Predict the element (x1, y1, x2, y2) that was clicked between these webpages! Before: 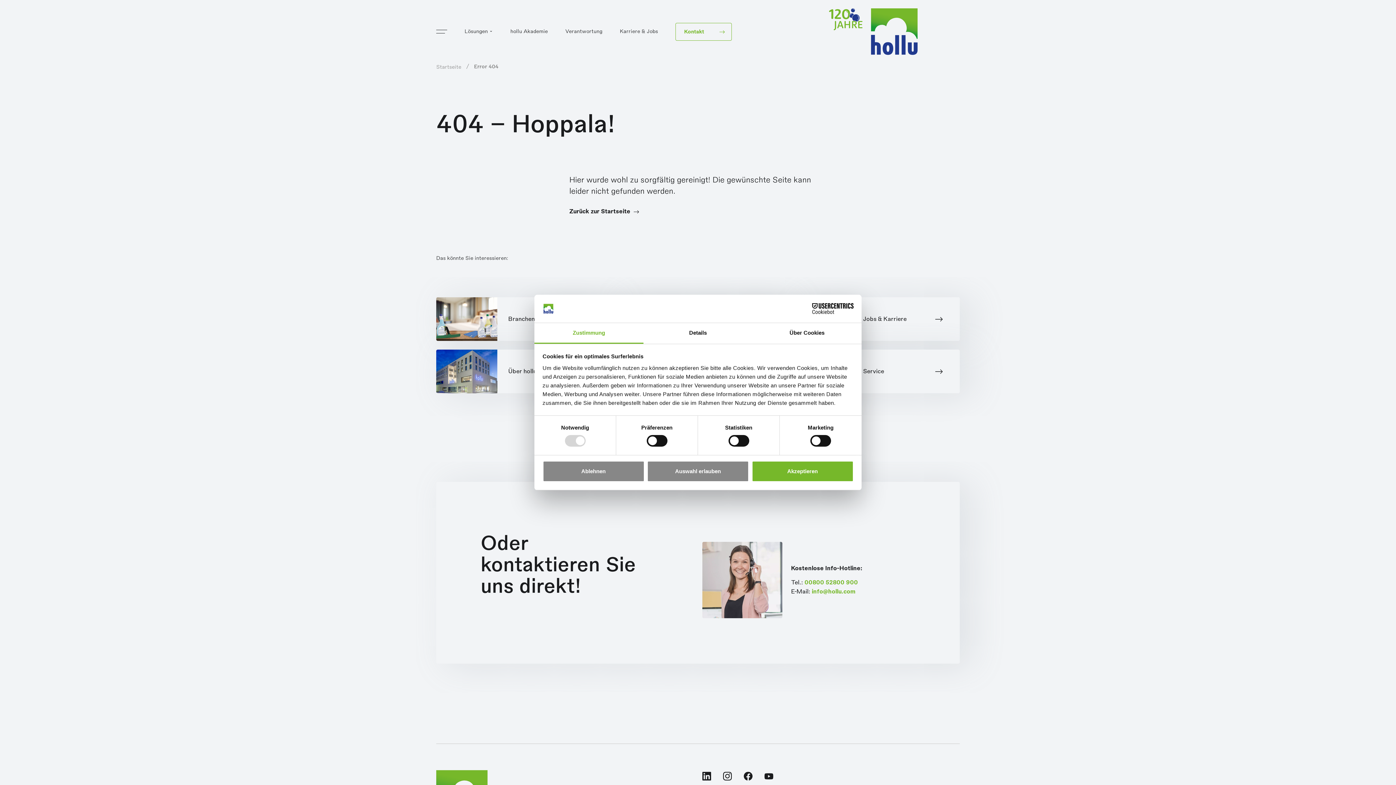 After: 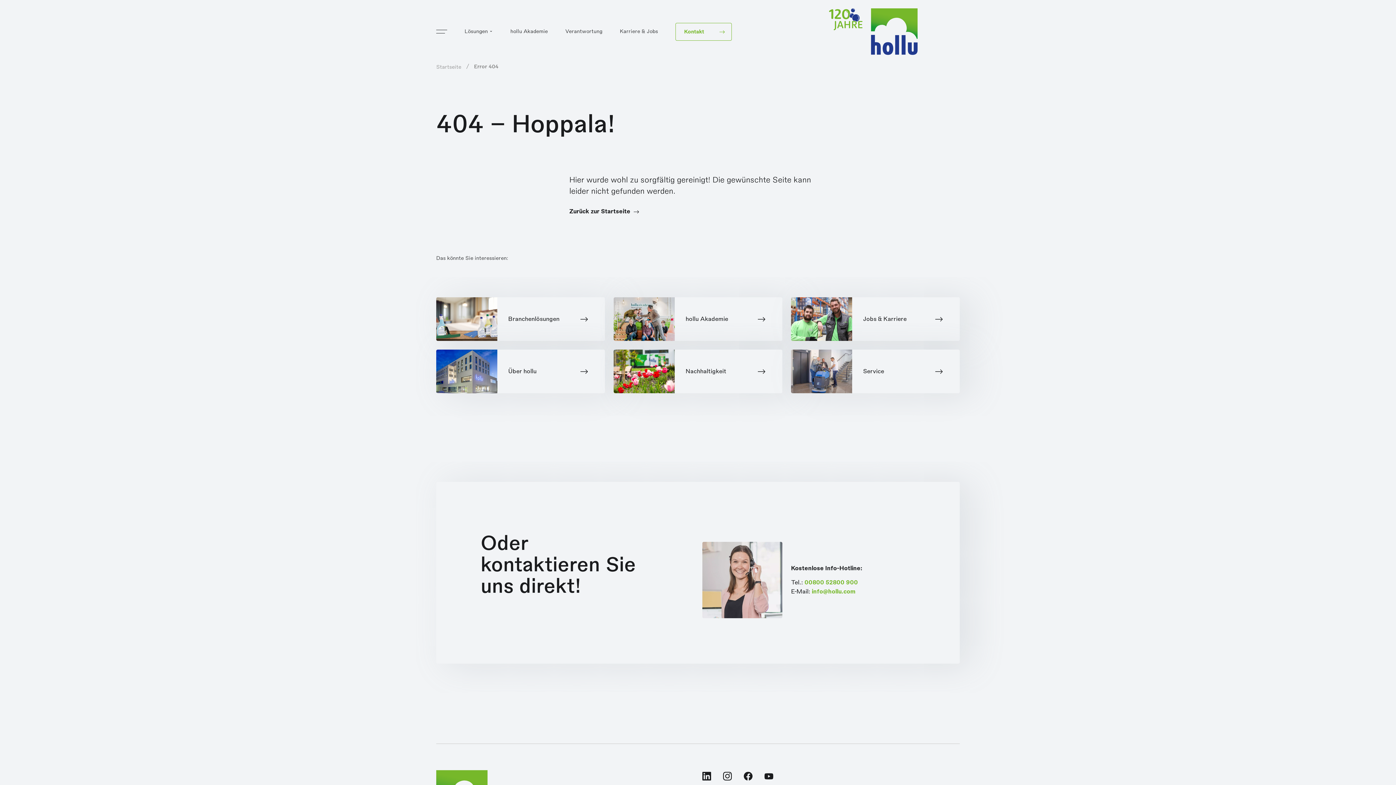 Action: bbox: (542, 460, 644, 482) label: Ablehnen